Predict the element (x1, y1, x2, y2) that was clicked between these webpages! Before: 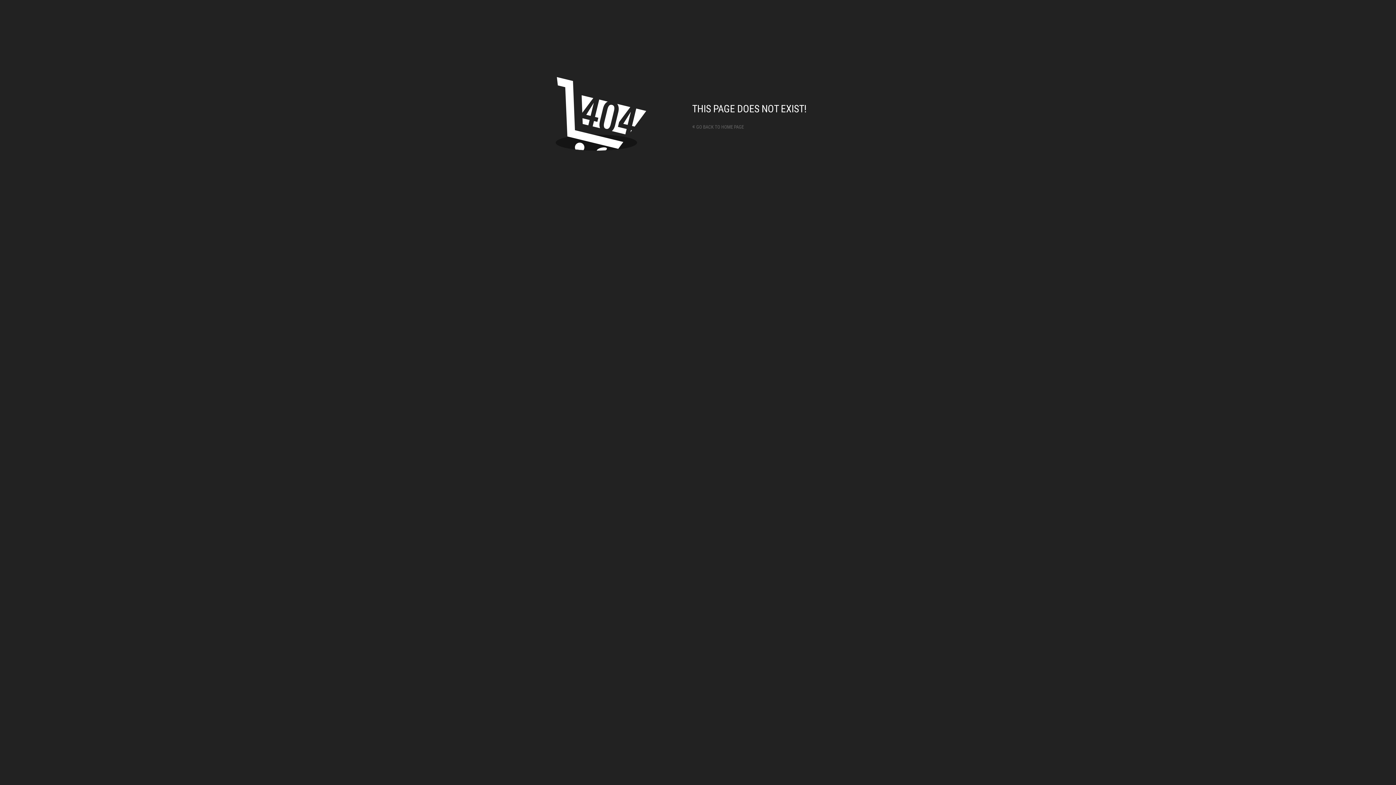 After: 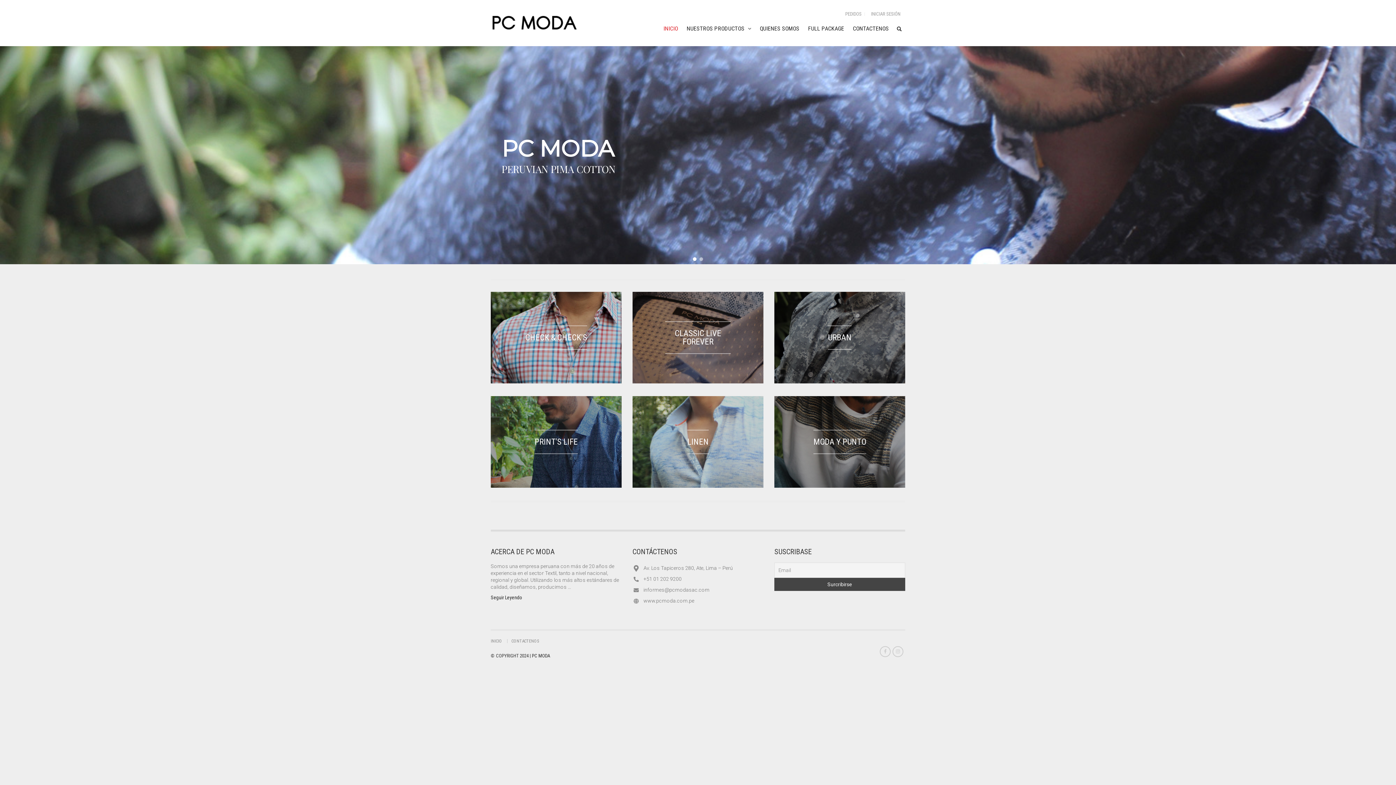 Action: label: « GO BACK TO HOME PAGE bbox: (692, 124, 744, 129)